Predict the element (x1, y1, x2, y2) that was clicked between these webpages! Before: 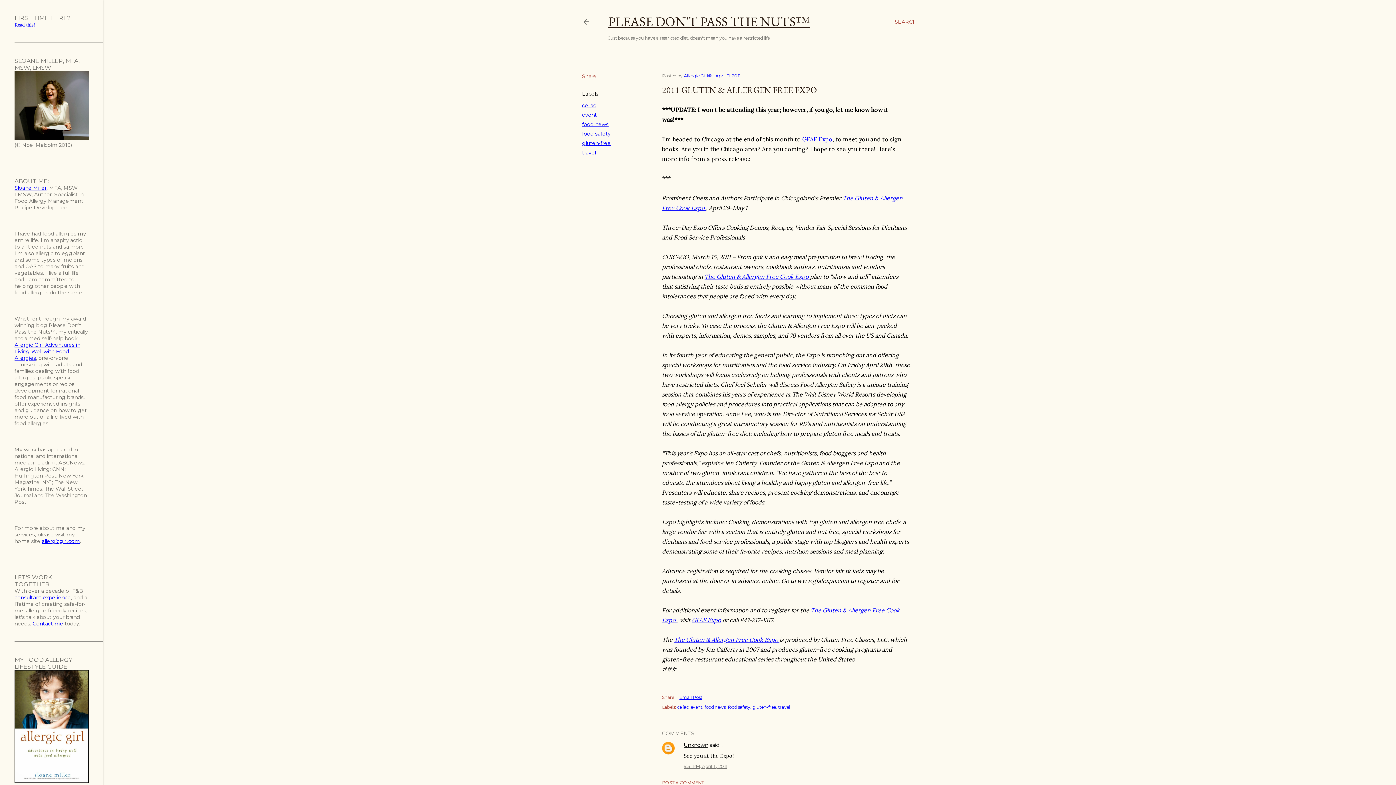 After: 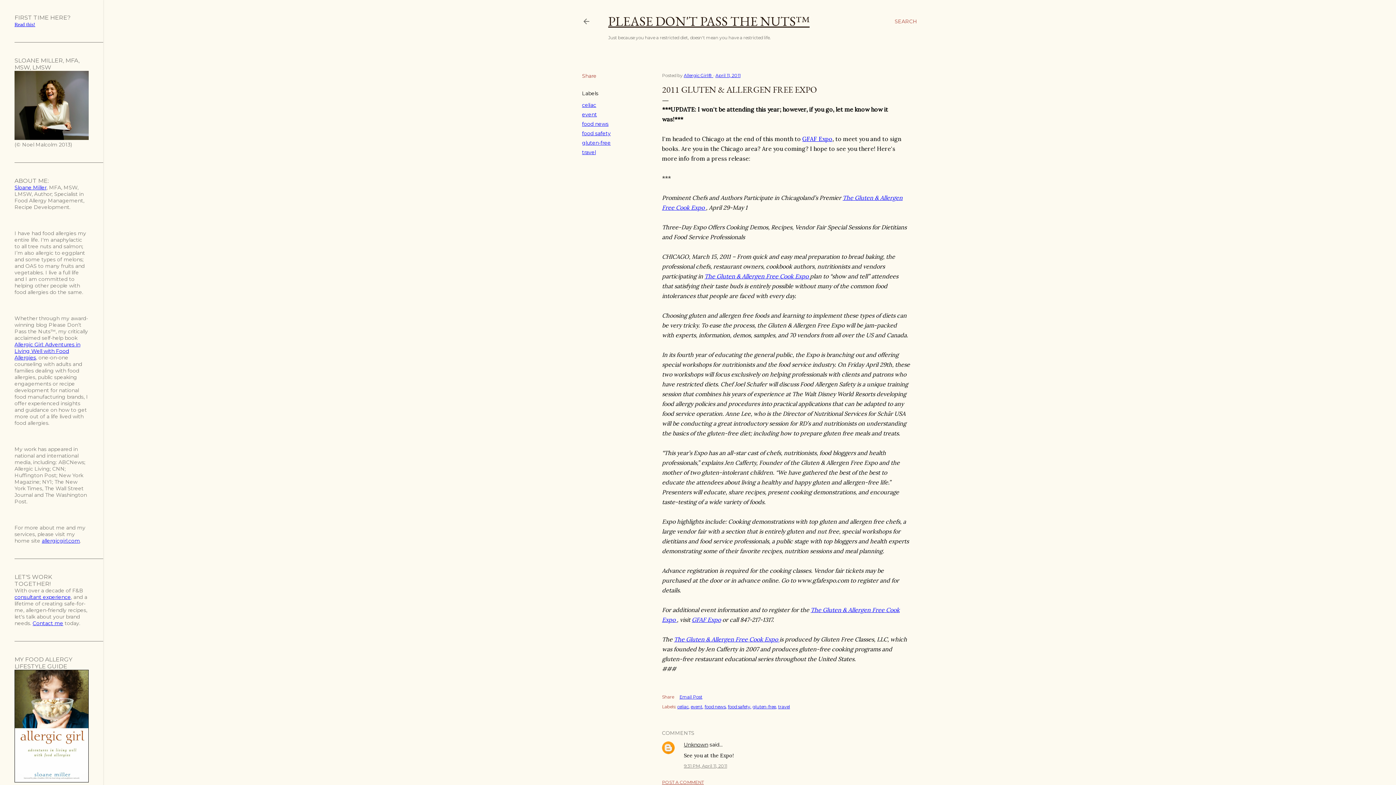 Action: bbox: (662, 780, 704, 785) label: POST A COMMENT